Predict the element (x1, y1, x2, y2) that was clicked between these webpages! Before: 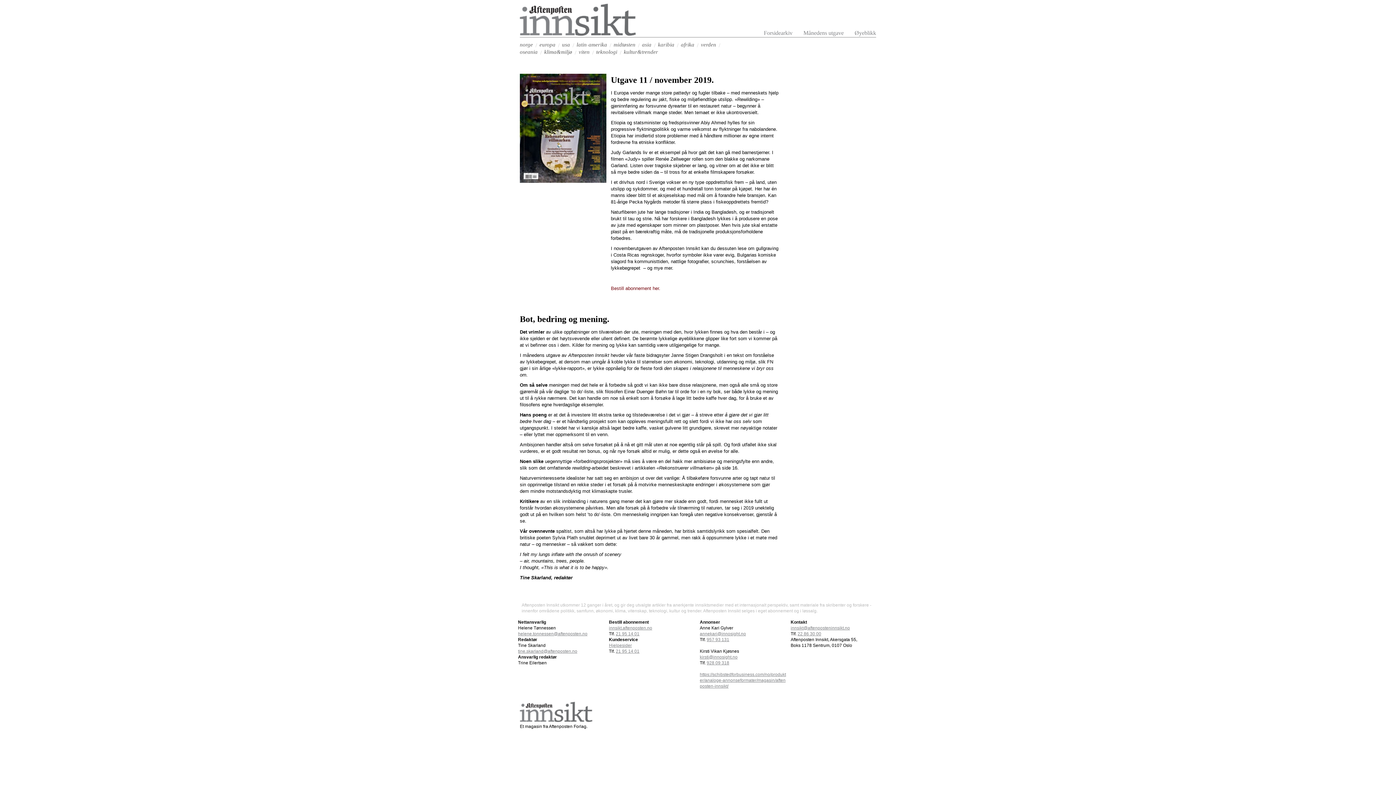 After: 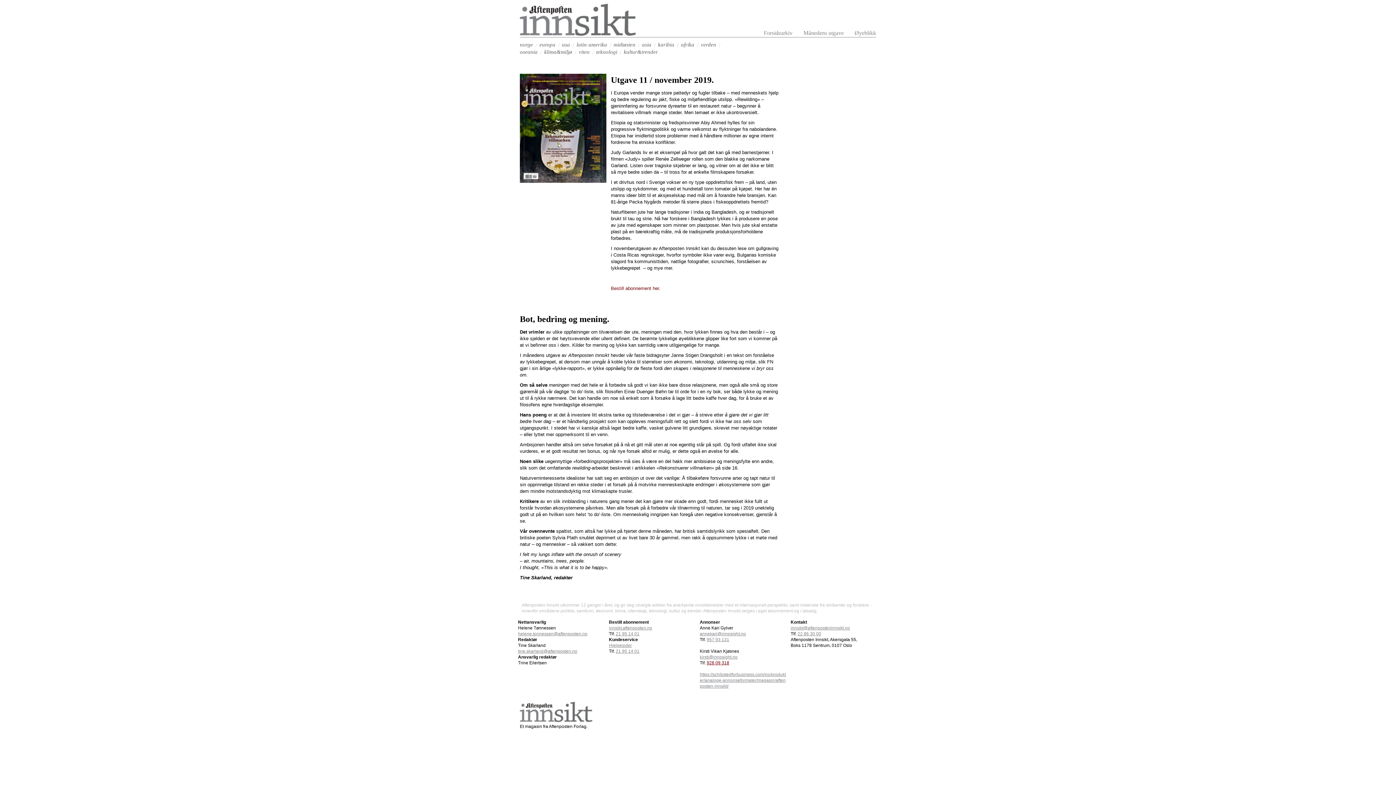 Action: bbox: (706, 660, 729, 665) label: 928 09 318